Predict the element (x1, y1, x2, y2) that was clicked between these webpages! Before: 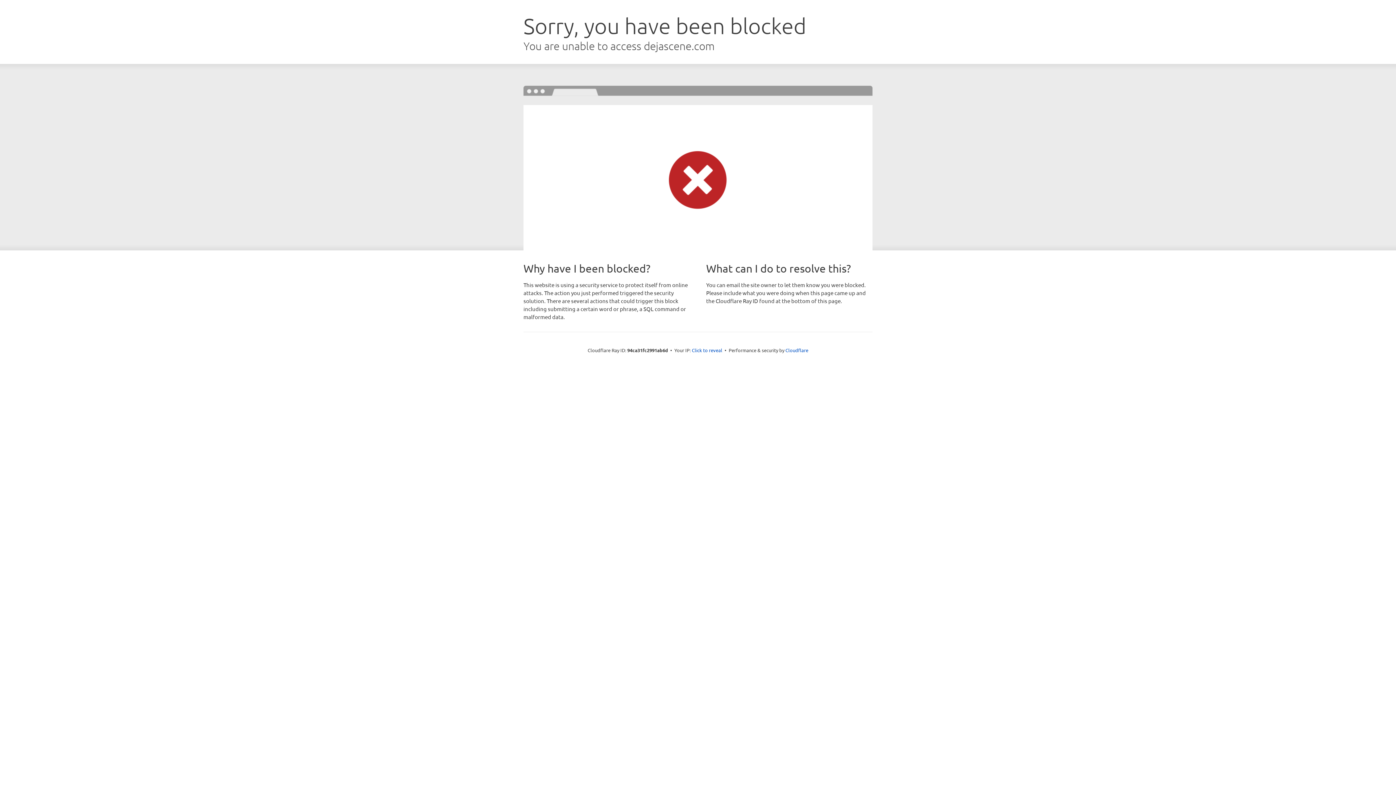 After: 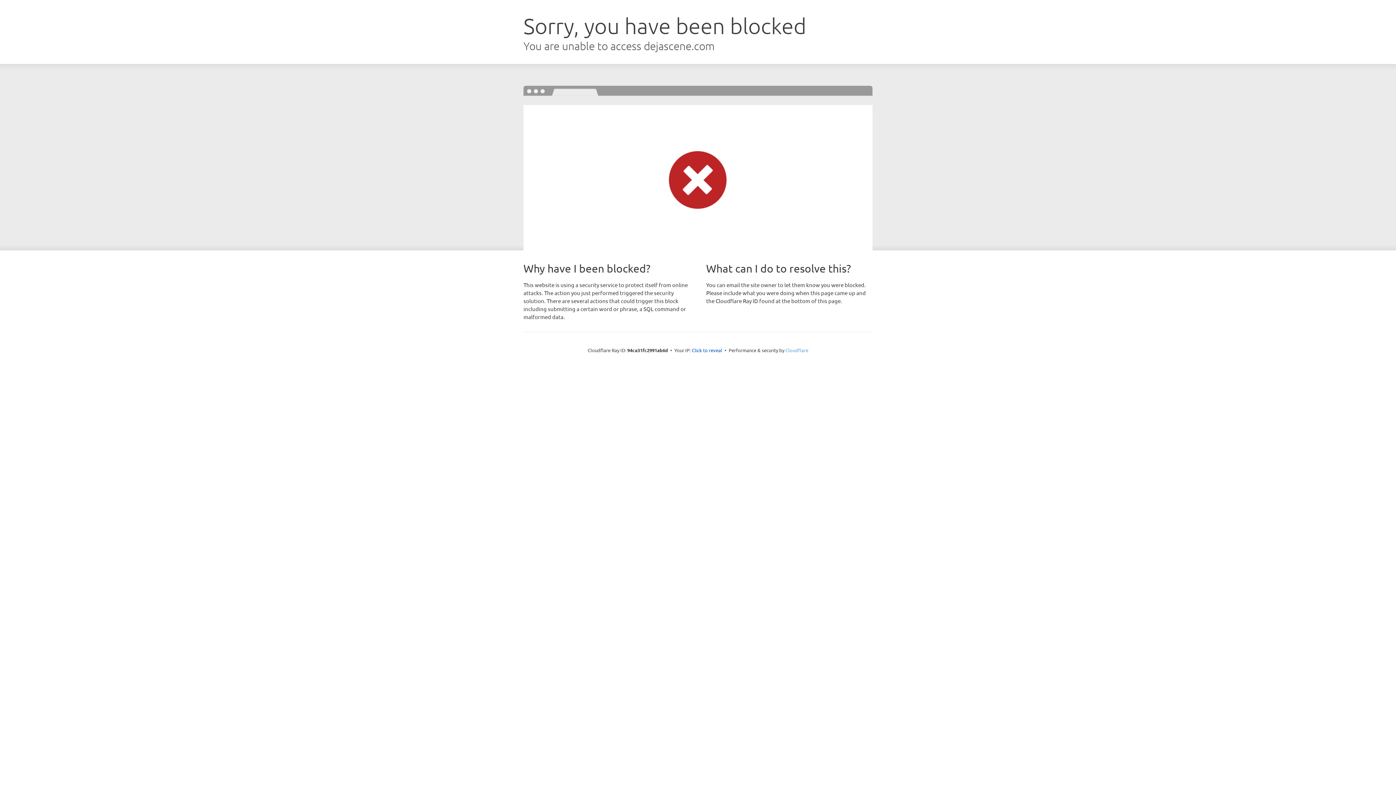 Action: bbox: (785, 347, 808, 353) label: Cloudflare